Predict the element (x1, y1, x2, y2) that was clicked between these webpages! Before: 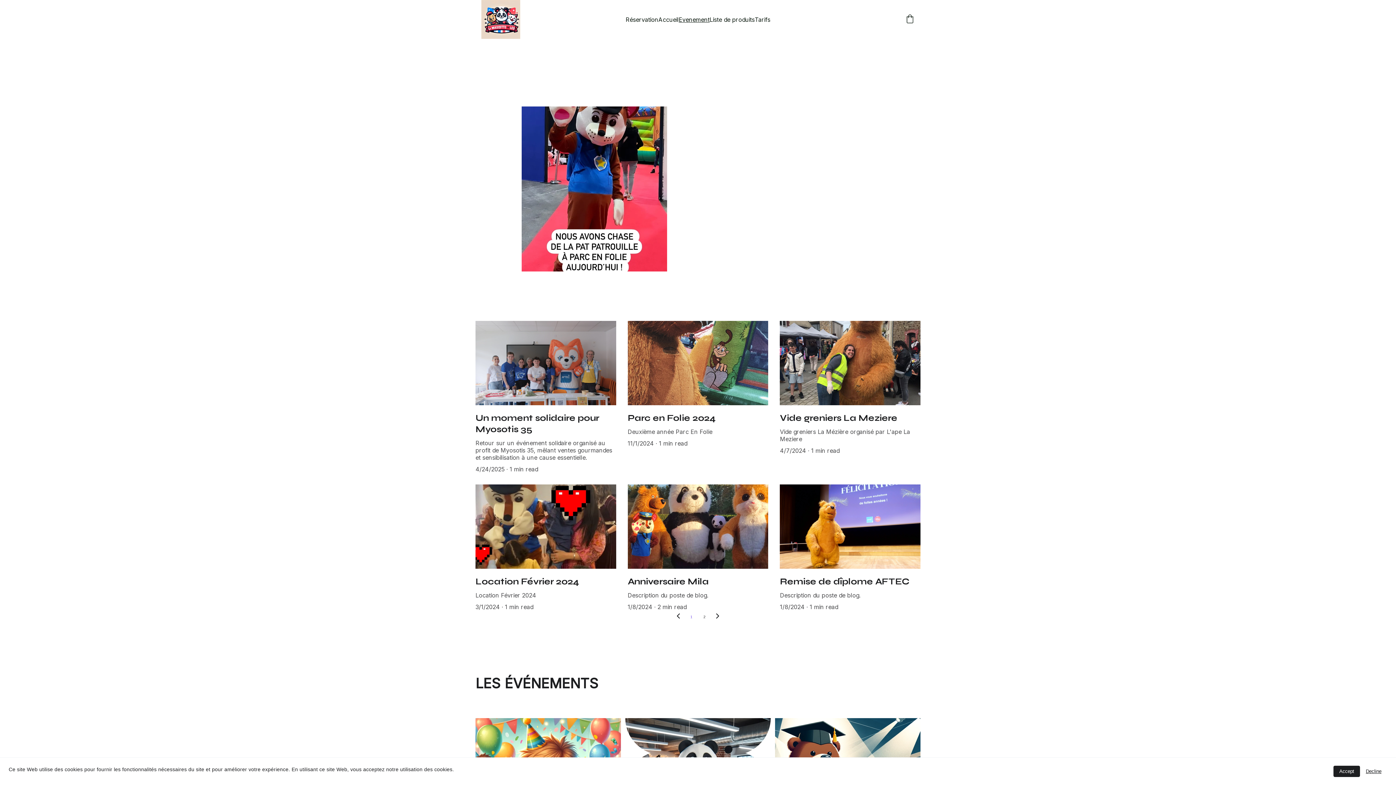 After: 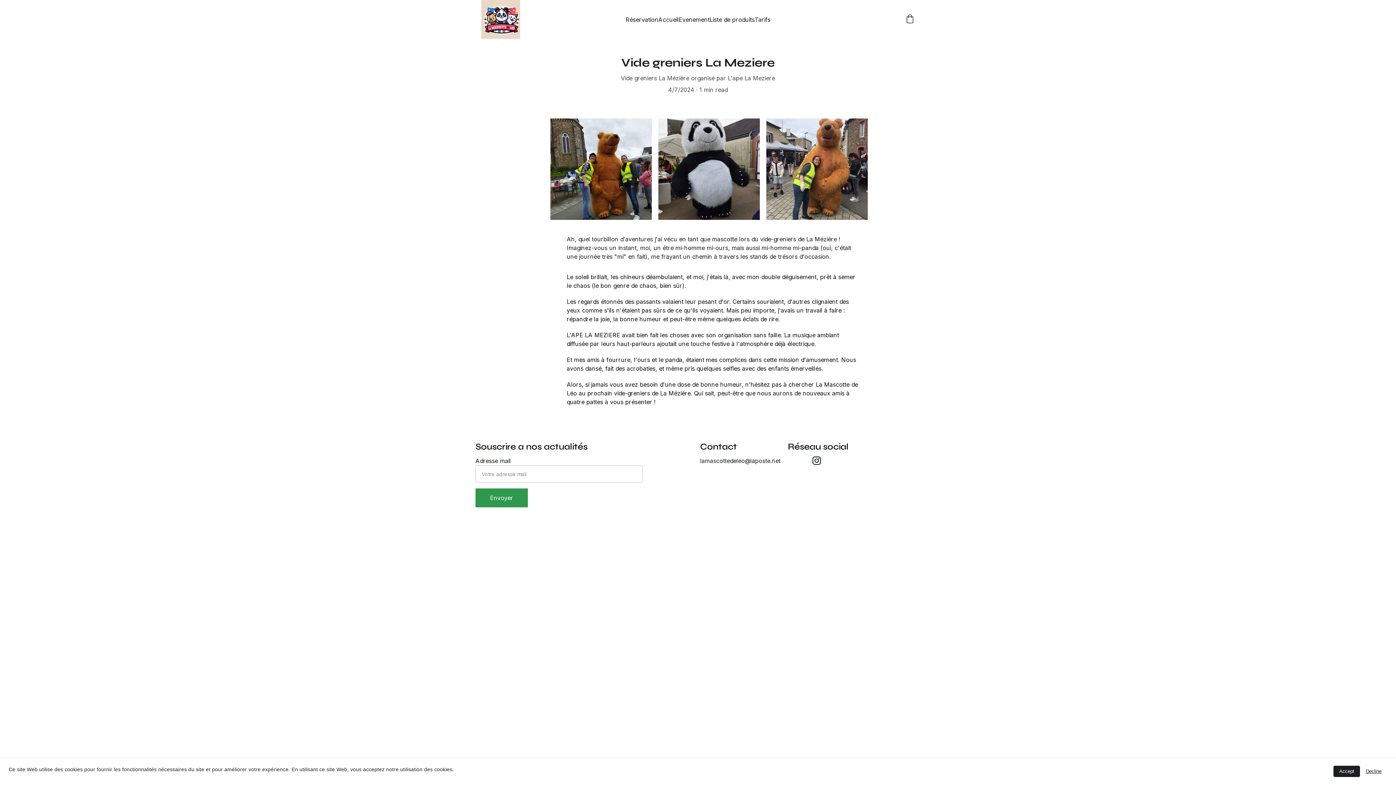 Action: bbox: (780, 321, 920, 412)